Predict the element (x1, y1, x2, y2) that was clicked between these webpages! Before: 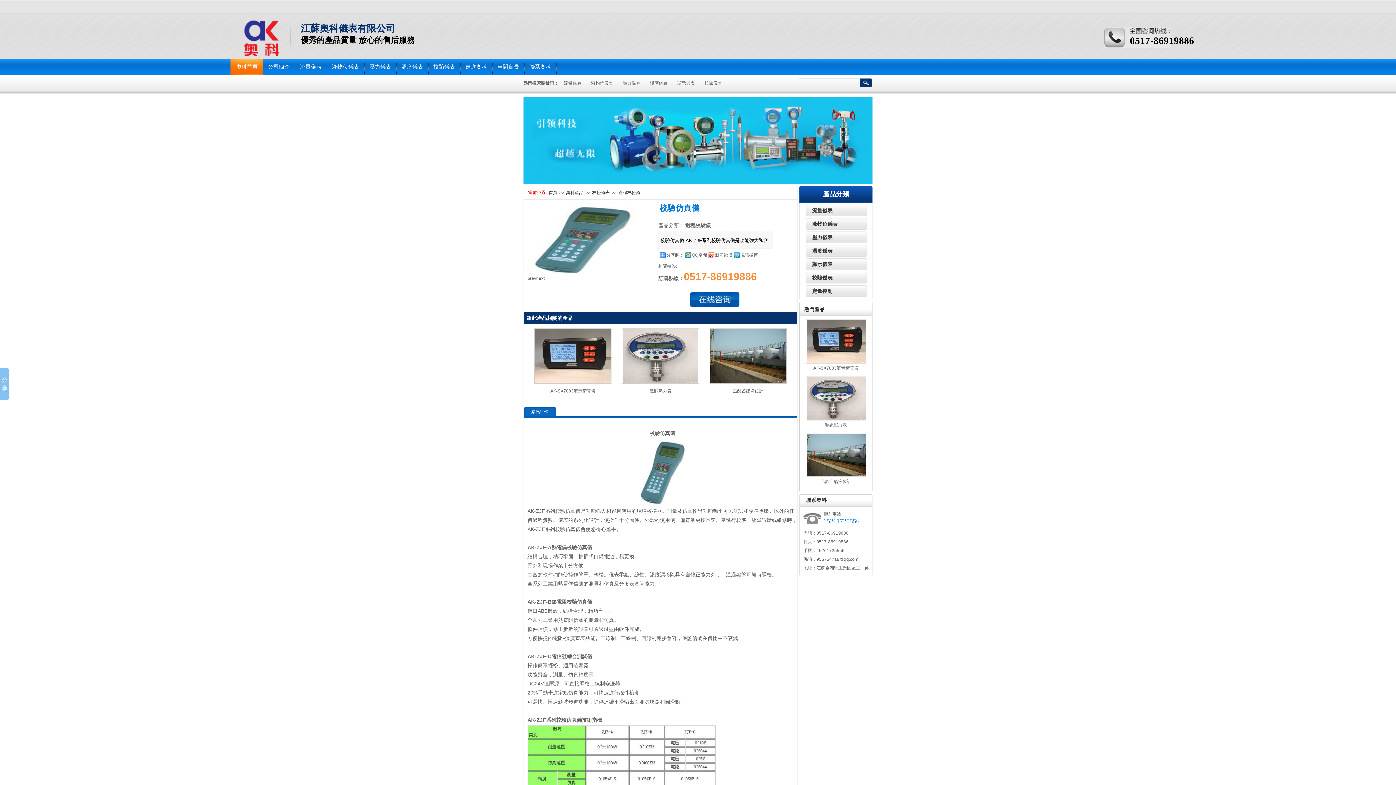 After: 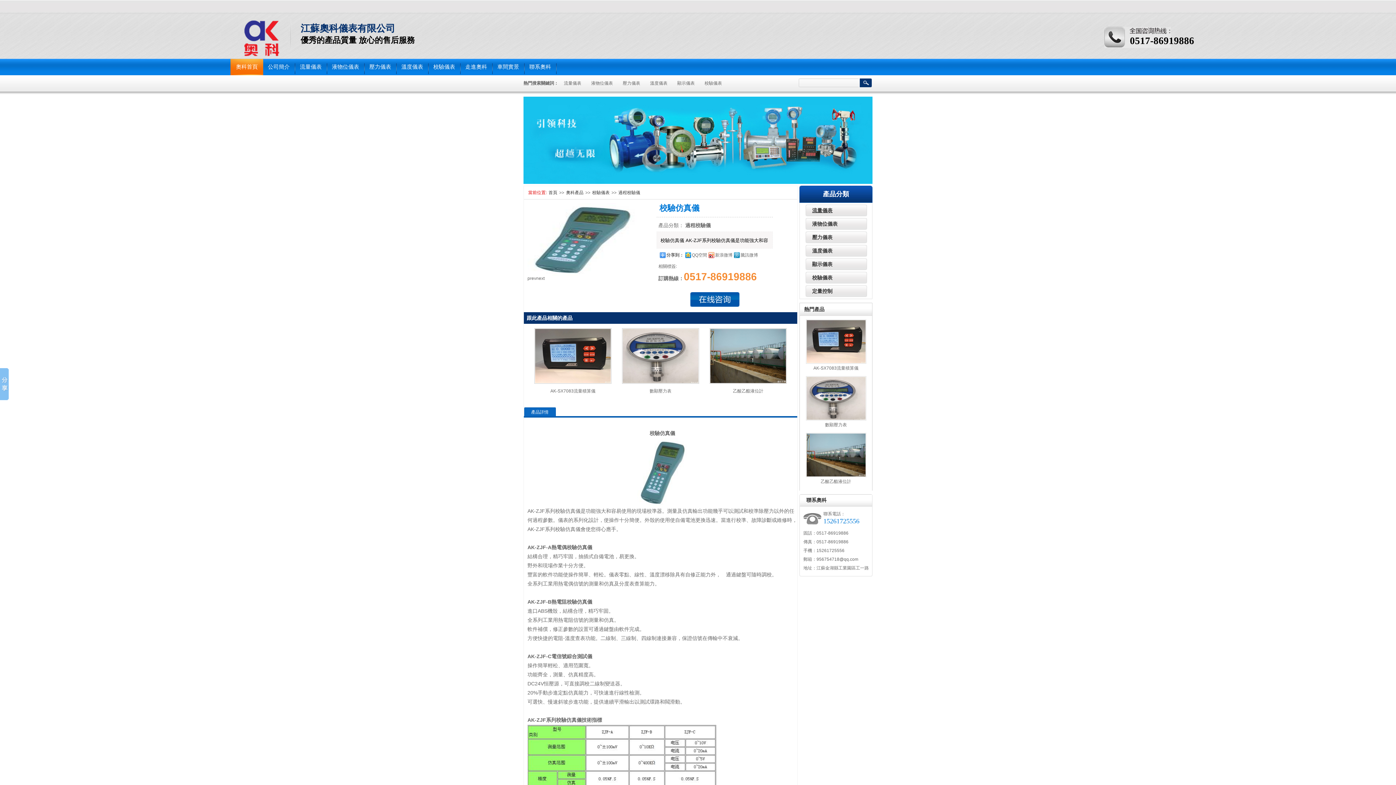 Action: label: 流量儀表 bbox: (812, 207, 832, 213)